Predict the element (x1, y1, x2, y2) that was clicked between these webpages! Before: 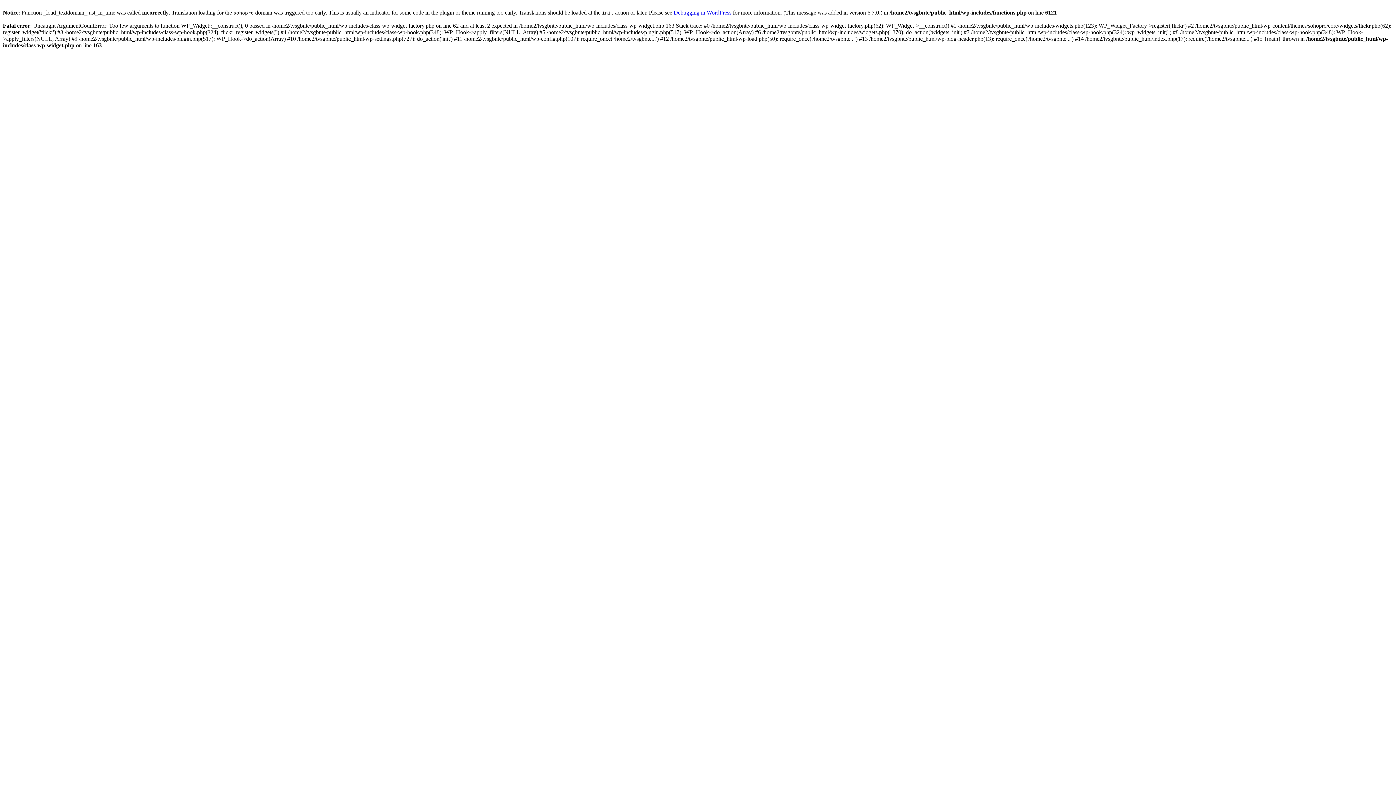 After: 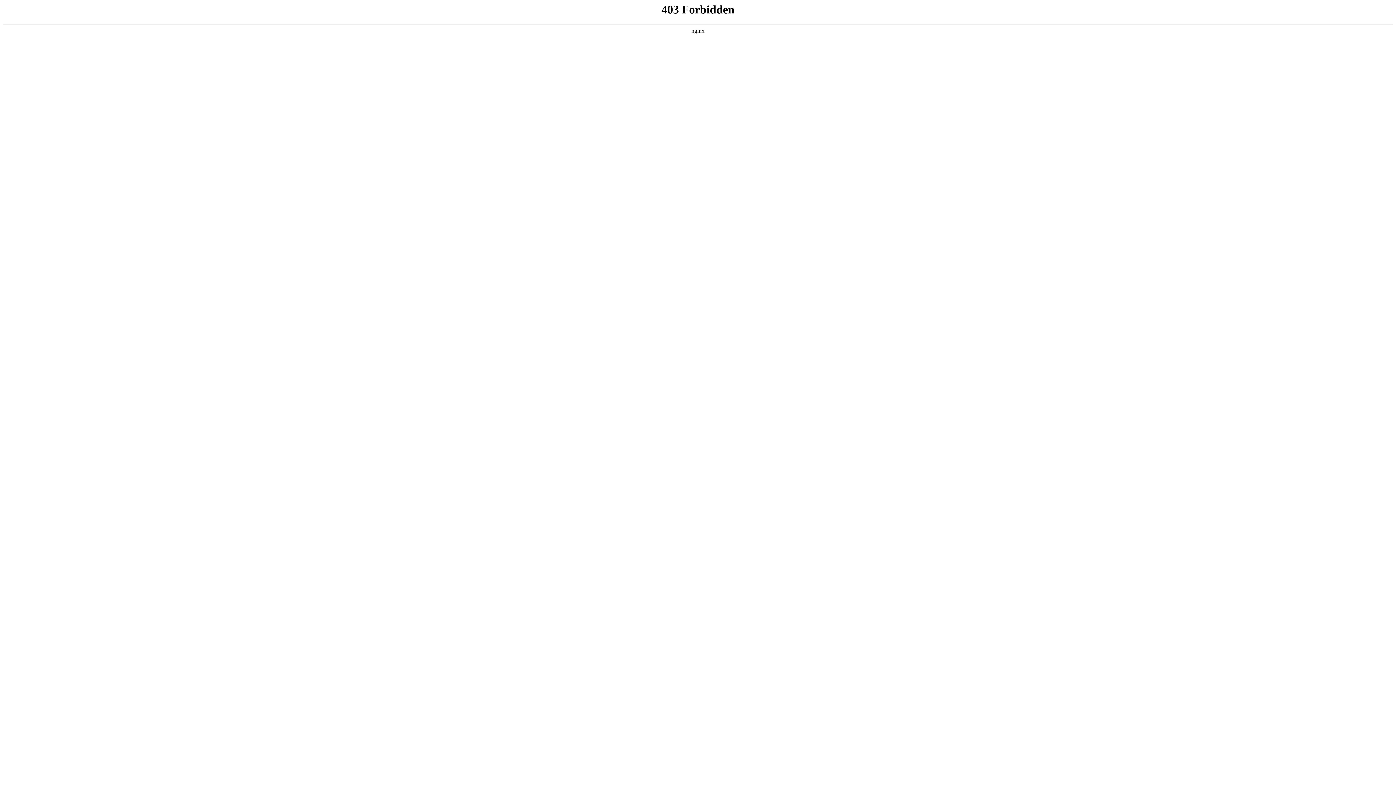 Action: label: Debugging in WordPress bbox: (673, 9, 731, 15)